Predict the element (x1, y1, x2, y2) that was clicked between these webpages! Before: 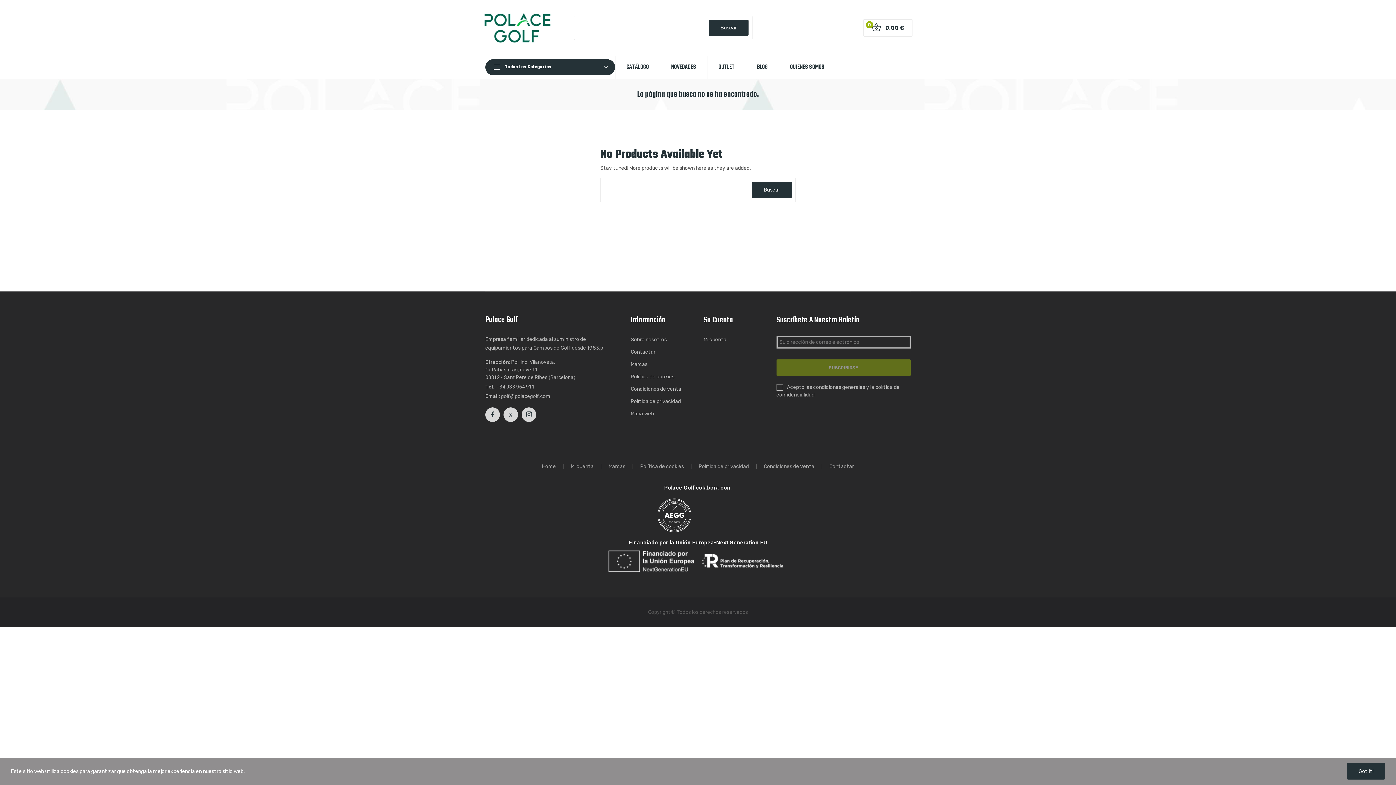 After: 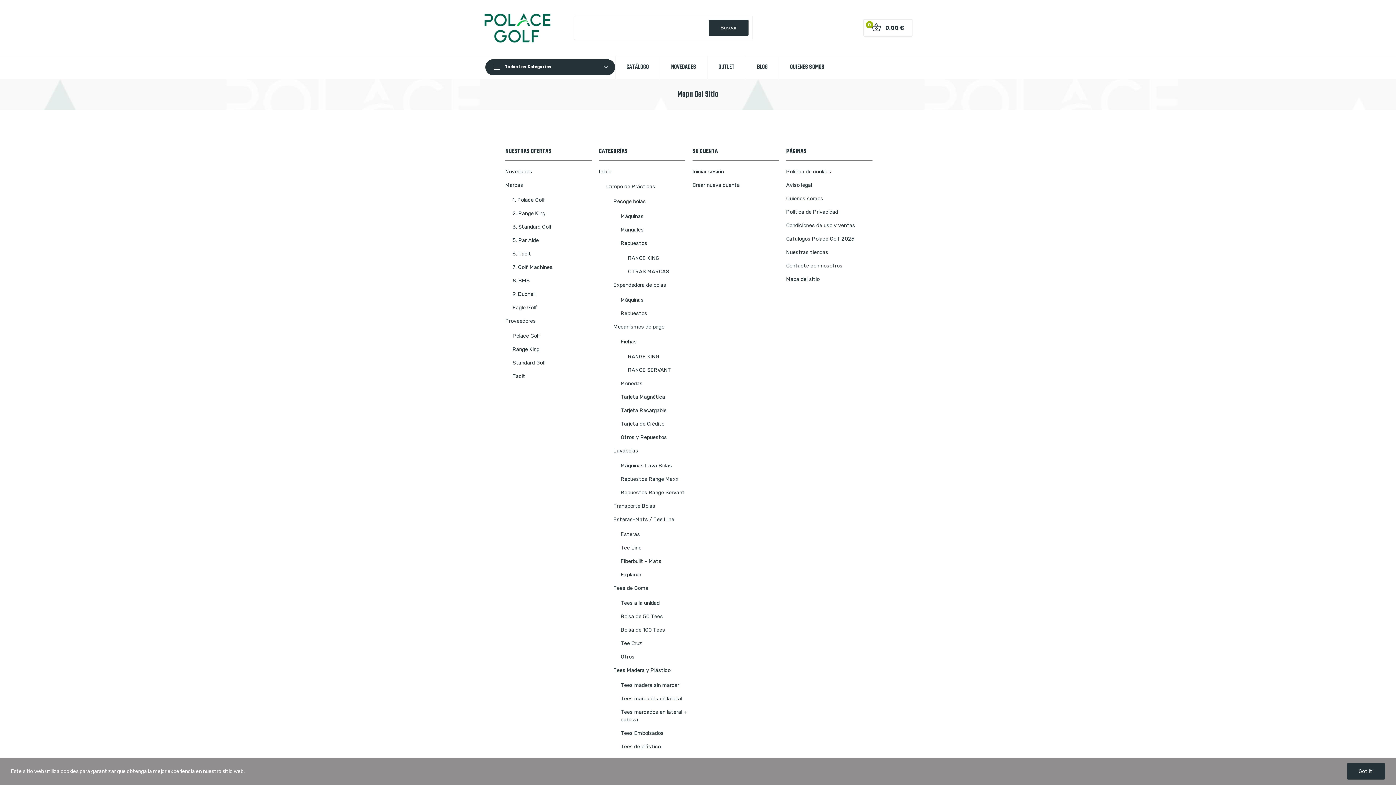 Action: bbox: (630, 410, 692, 417) label: Mapa web